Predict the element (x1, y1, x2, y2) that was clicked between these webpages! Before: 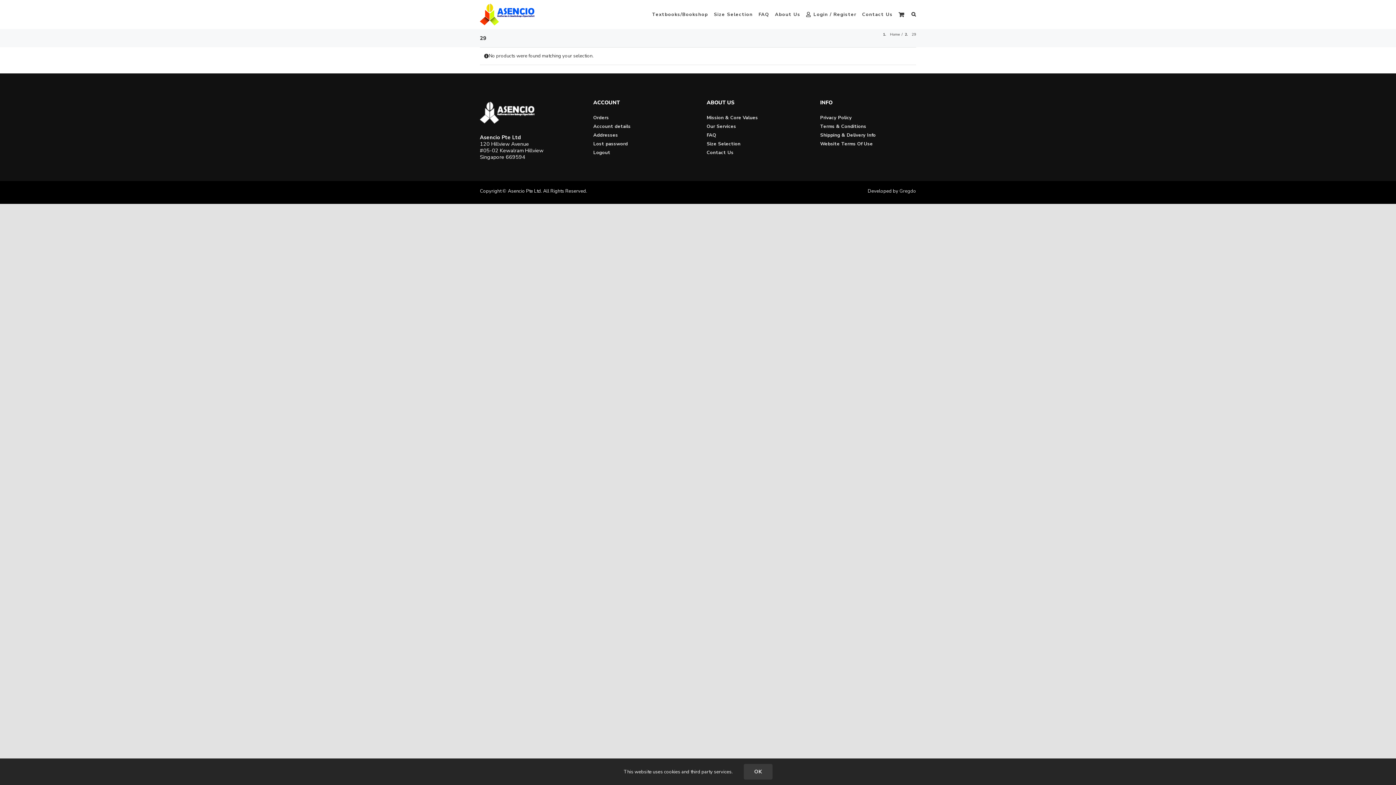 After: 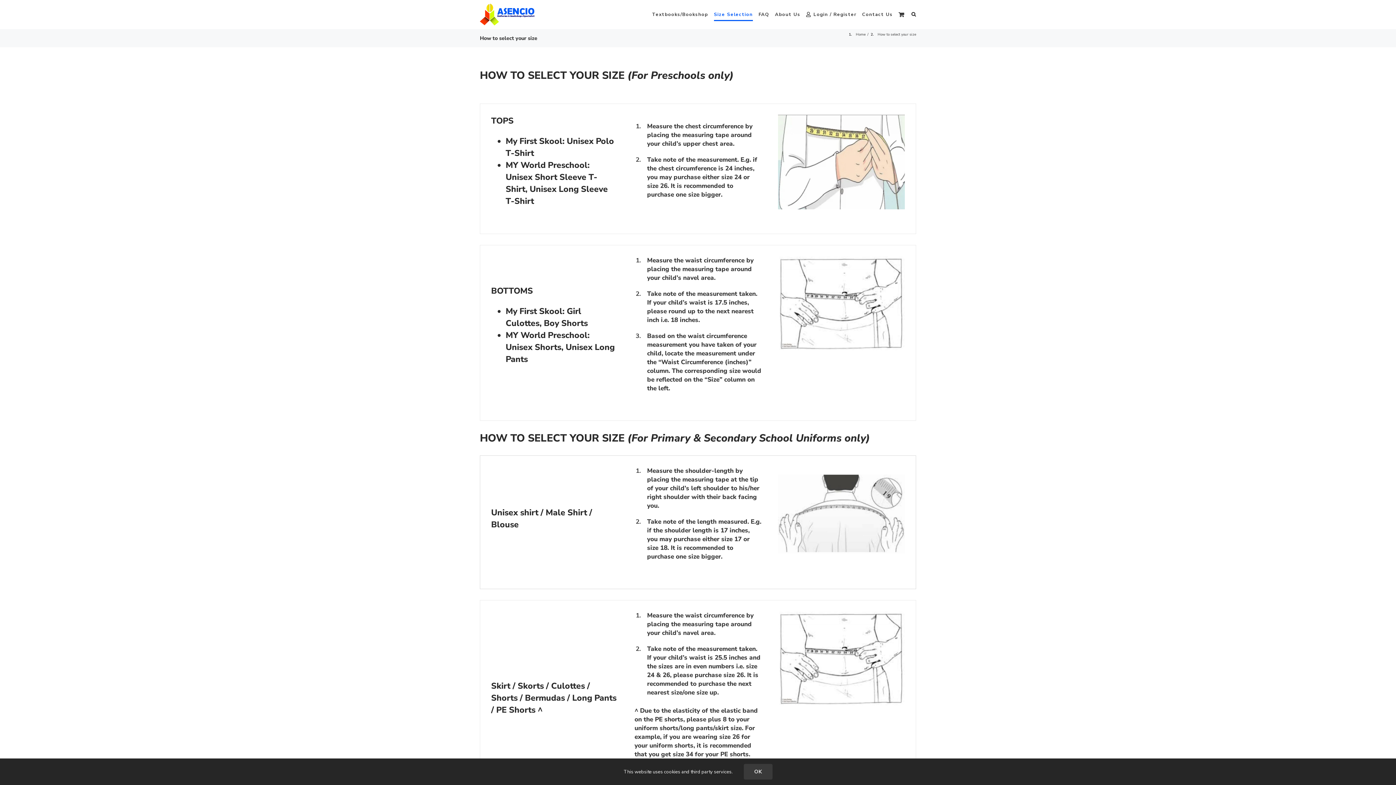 Action: bbox: (714, 0, 752, 29) label: Size Selection